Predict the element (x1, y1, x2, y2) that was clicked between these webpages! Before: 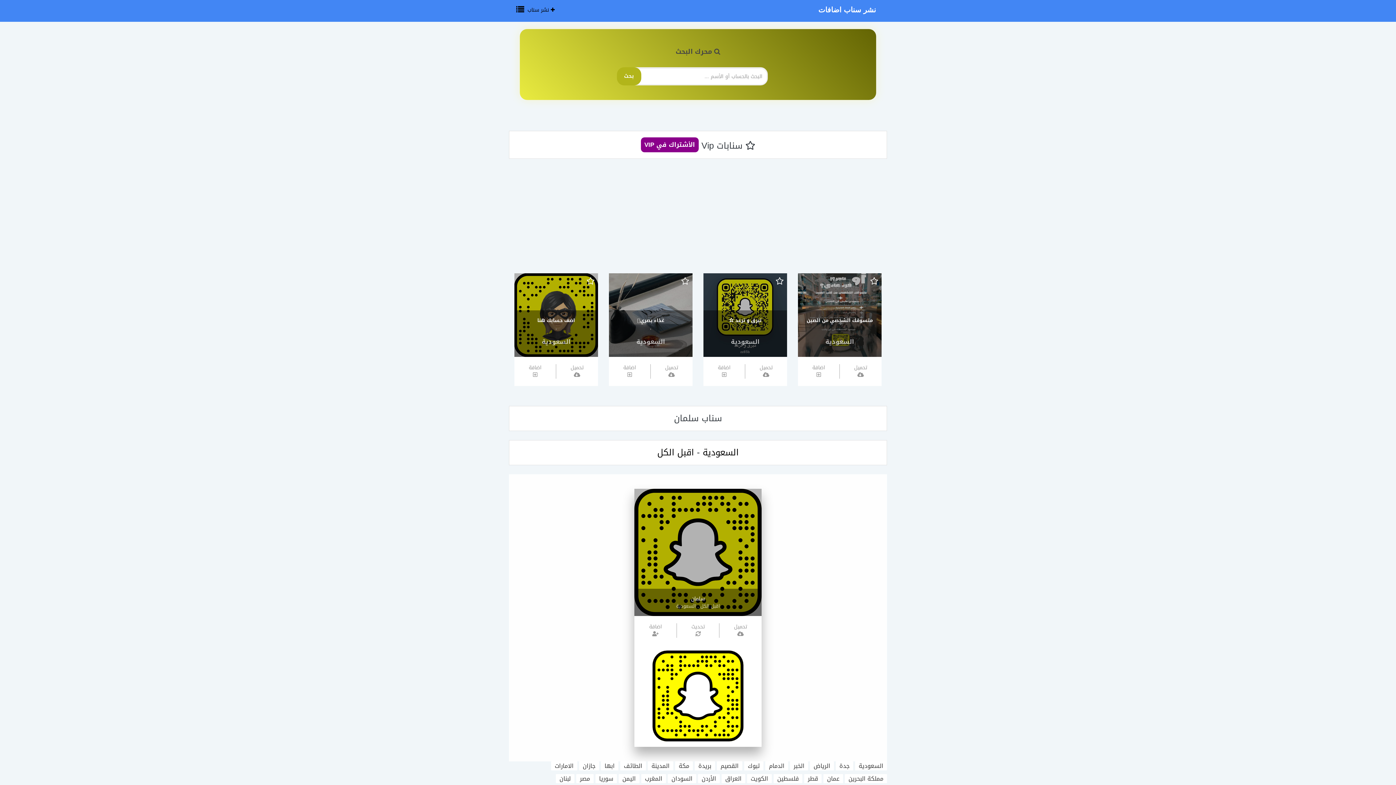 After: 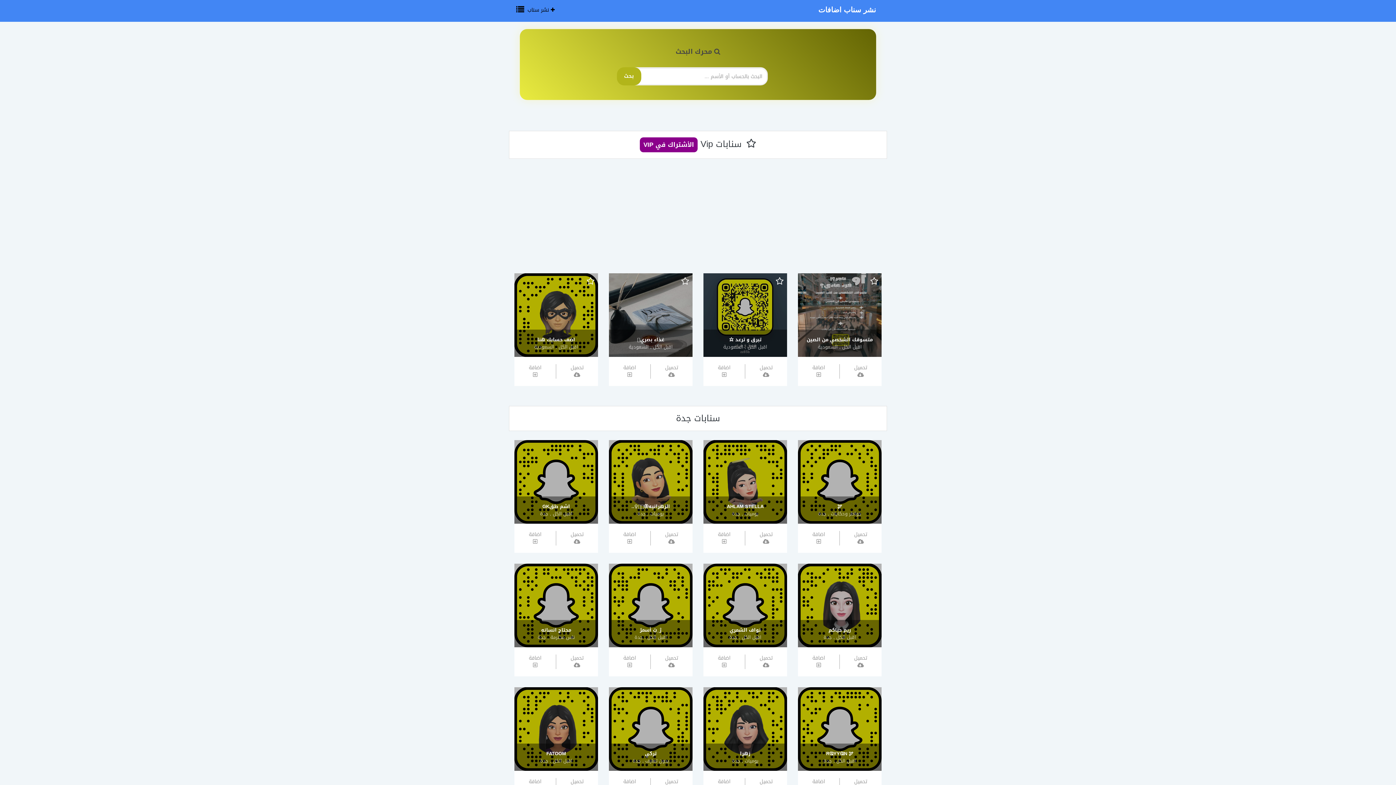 Action: bbox: (836, 761, 853, 770) label: جدة